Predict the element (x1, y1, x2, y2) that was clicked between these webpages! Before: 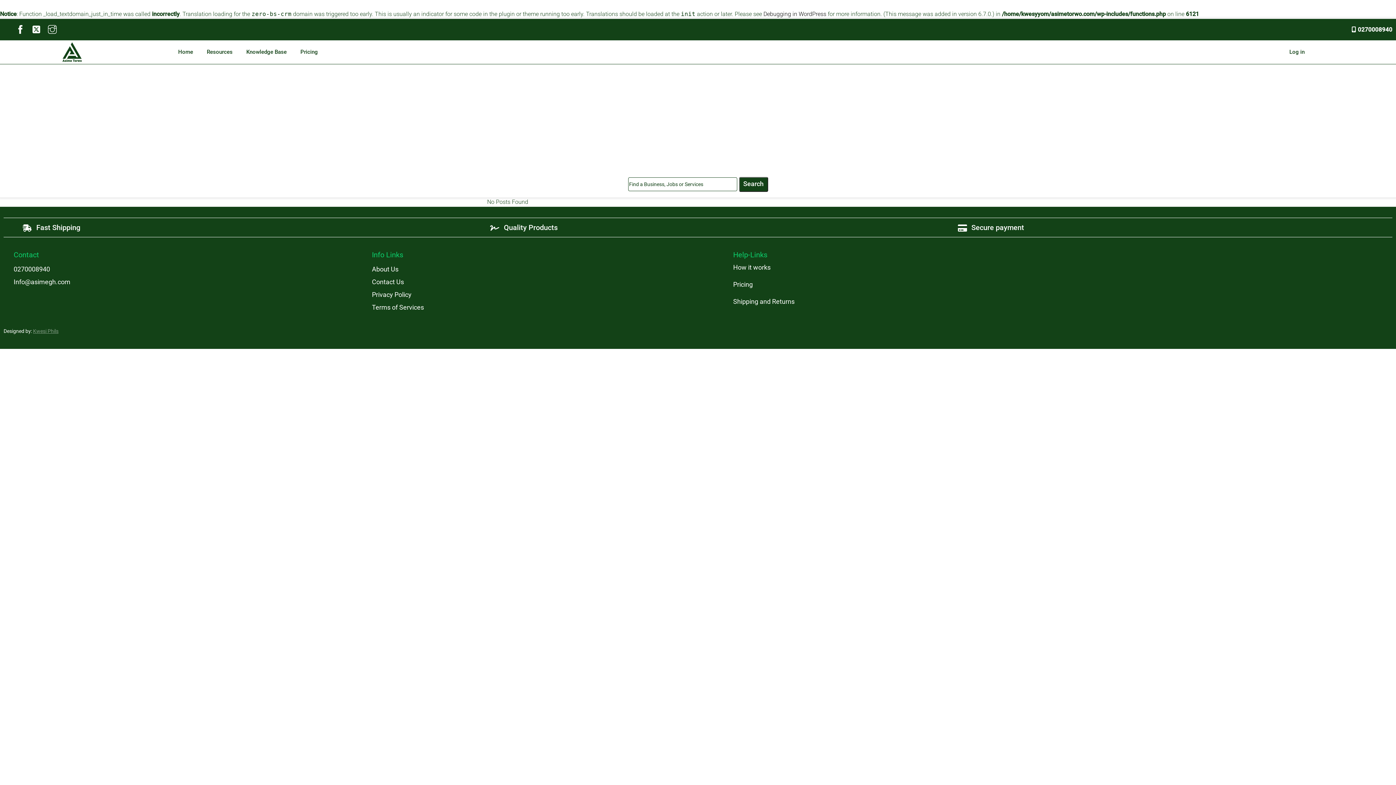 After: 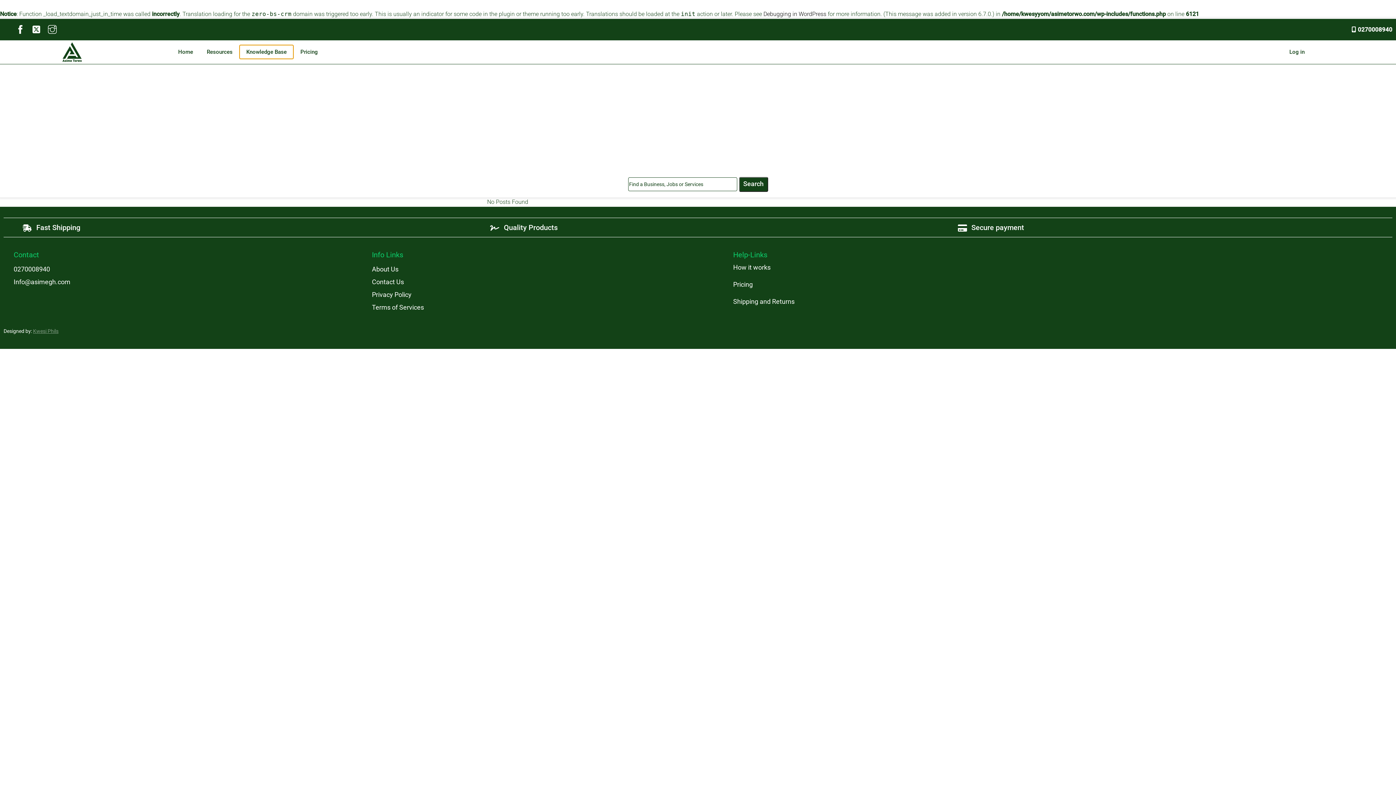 Action: bbox: (239, 45, 293, 58) label: Knowledge Base